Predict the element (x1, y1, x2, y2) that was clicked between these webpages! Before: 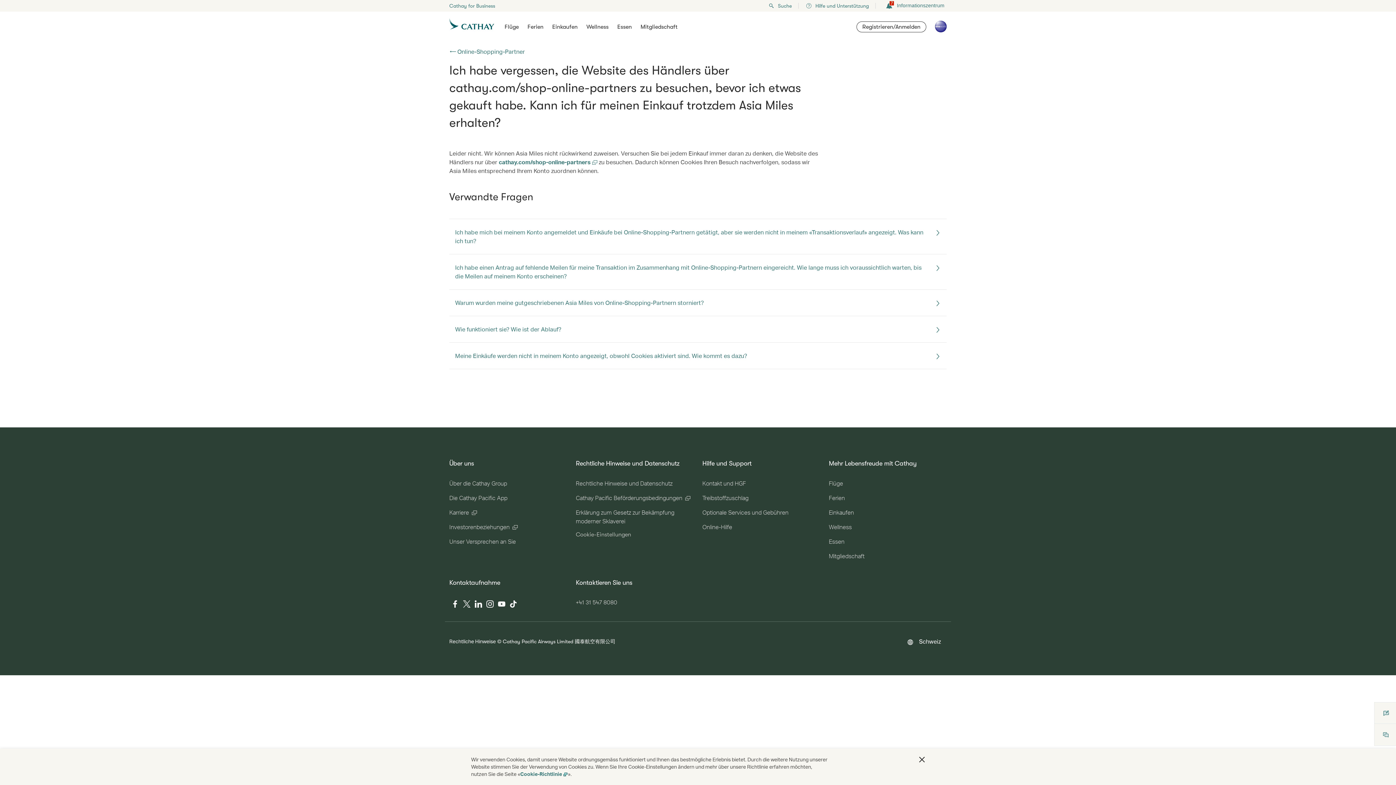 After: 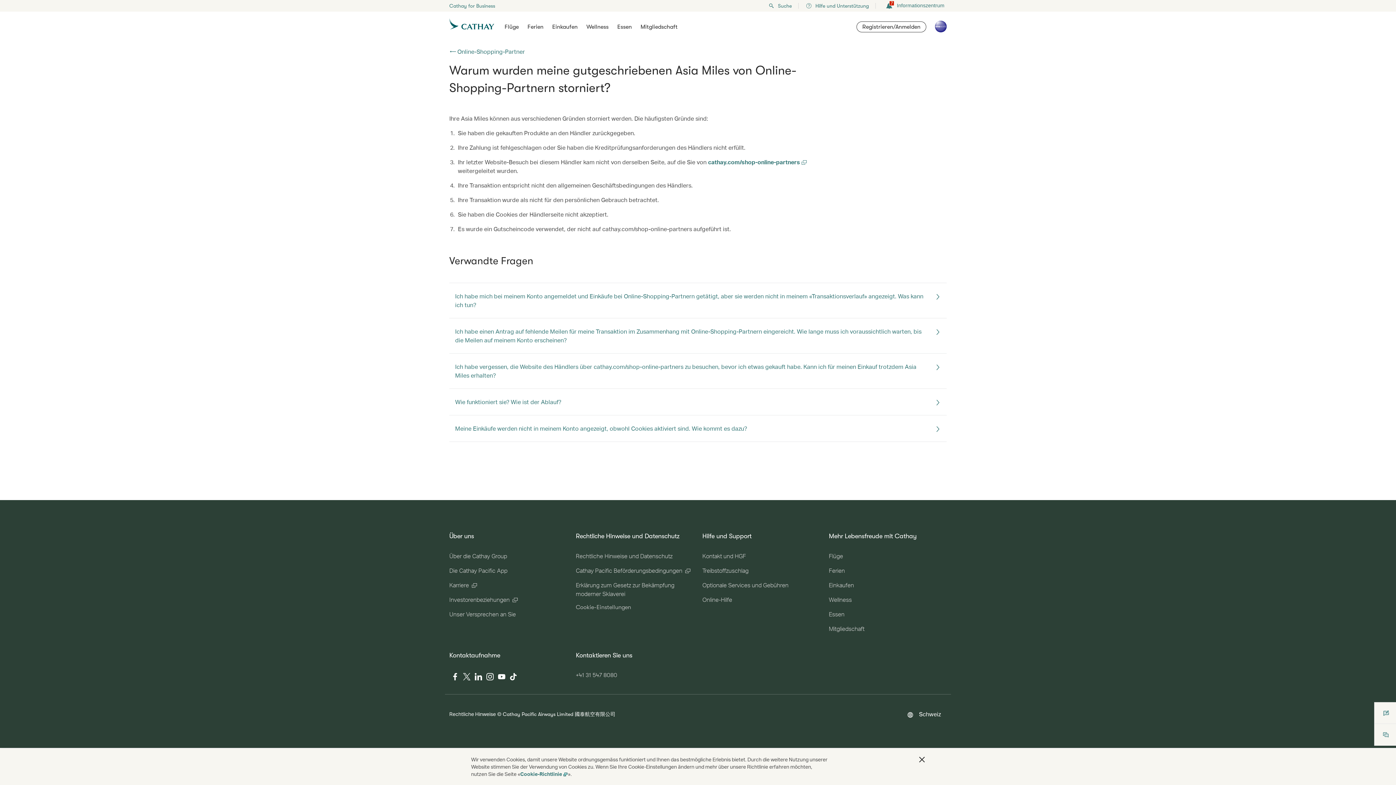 Action: bbox: (449, 289, 946, 316) label: Warum wurden meine gutgeschriebenen Asia Miles von Online-Shopping-Partnern storniert?